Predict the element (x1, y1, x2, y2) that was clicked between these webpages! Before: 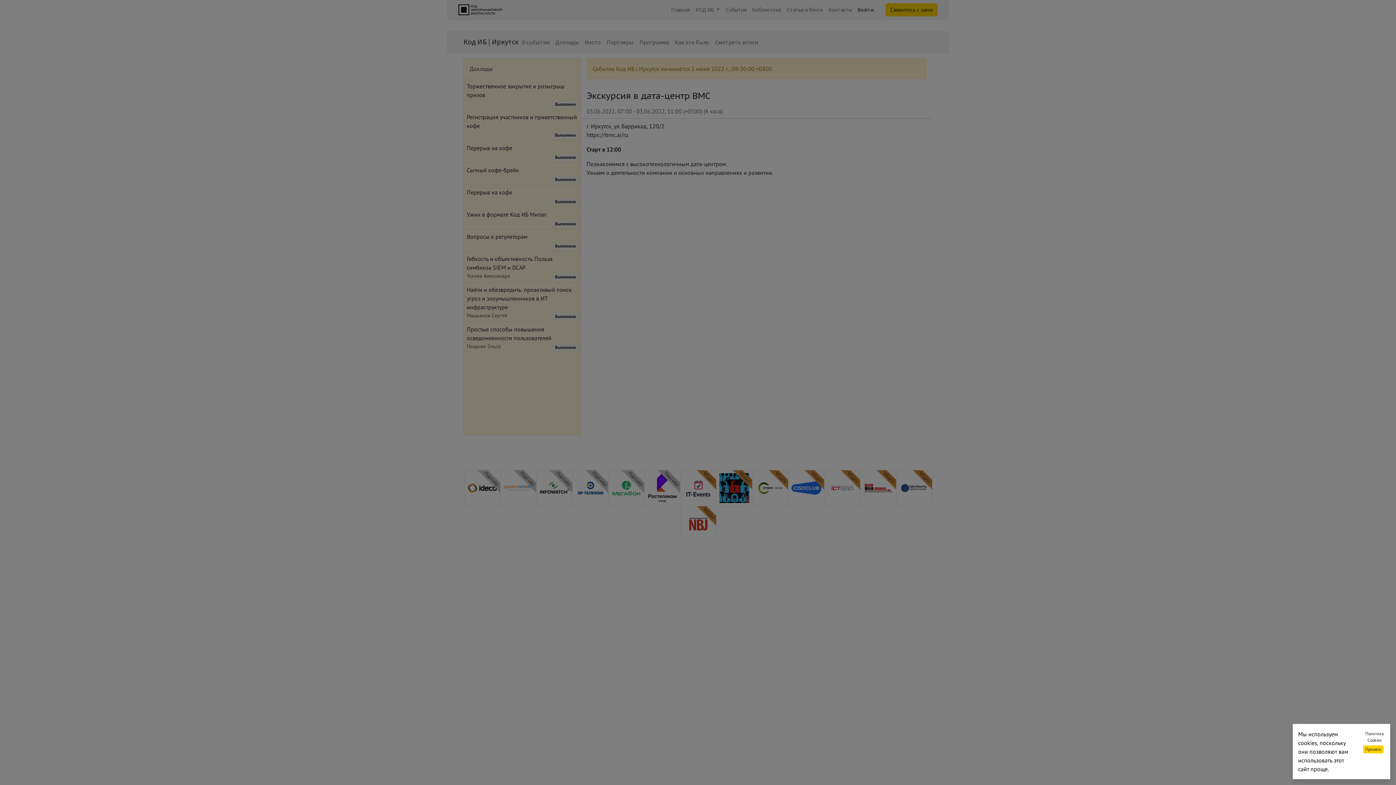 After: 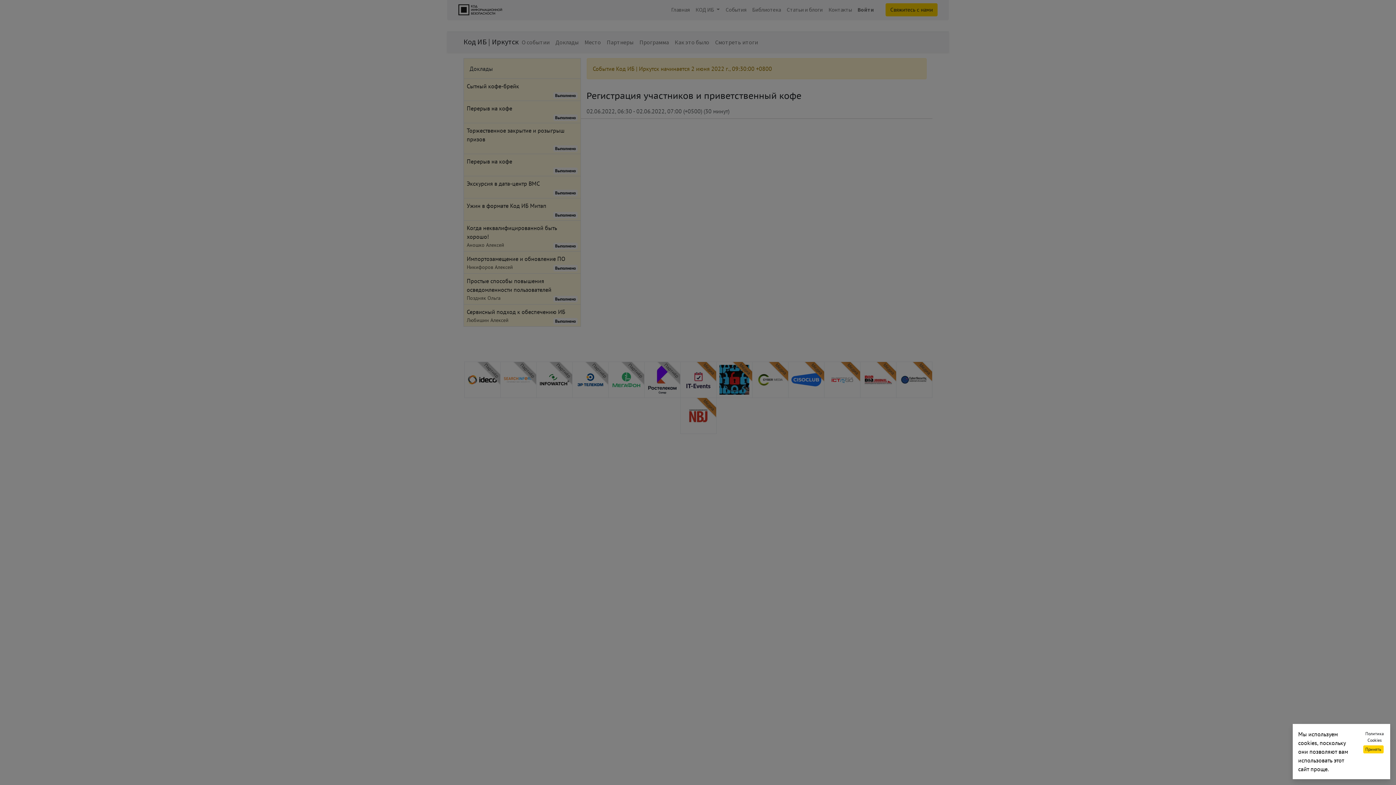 Action: label: Регистрация участников и приветственный кофе
Выполнено bbox: (464, 109, 580, 140)